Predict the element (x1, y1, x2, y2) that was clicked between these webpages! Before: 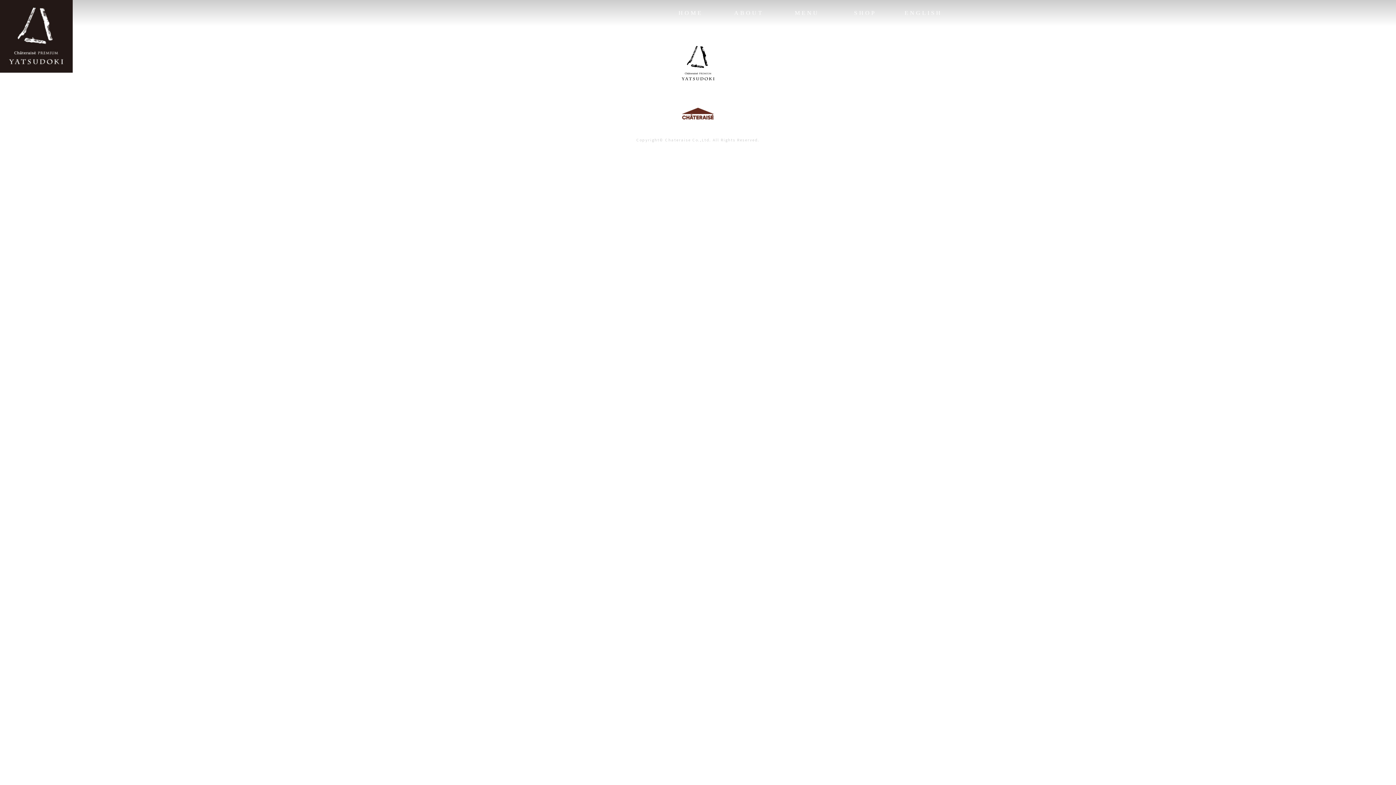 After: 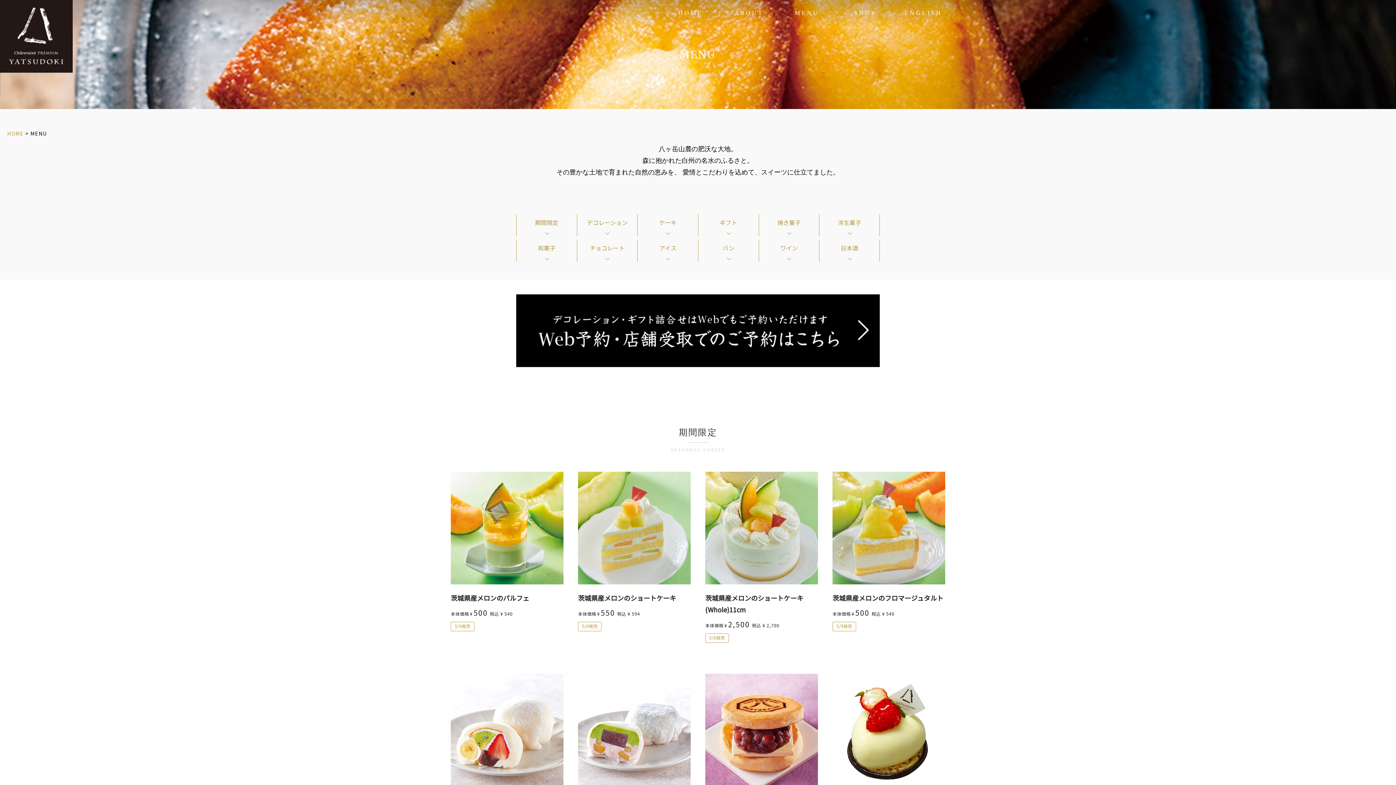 Action: bbox: (778, 0, 836, 26) label: MENU